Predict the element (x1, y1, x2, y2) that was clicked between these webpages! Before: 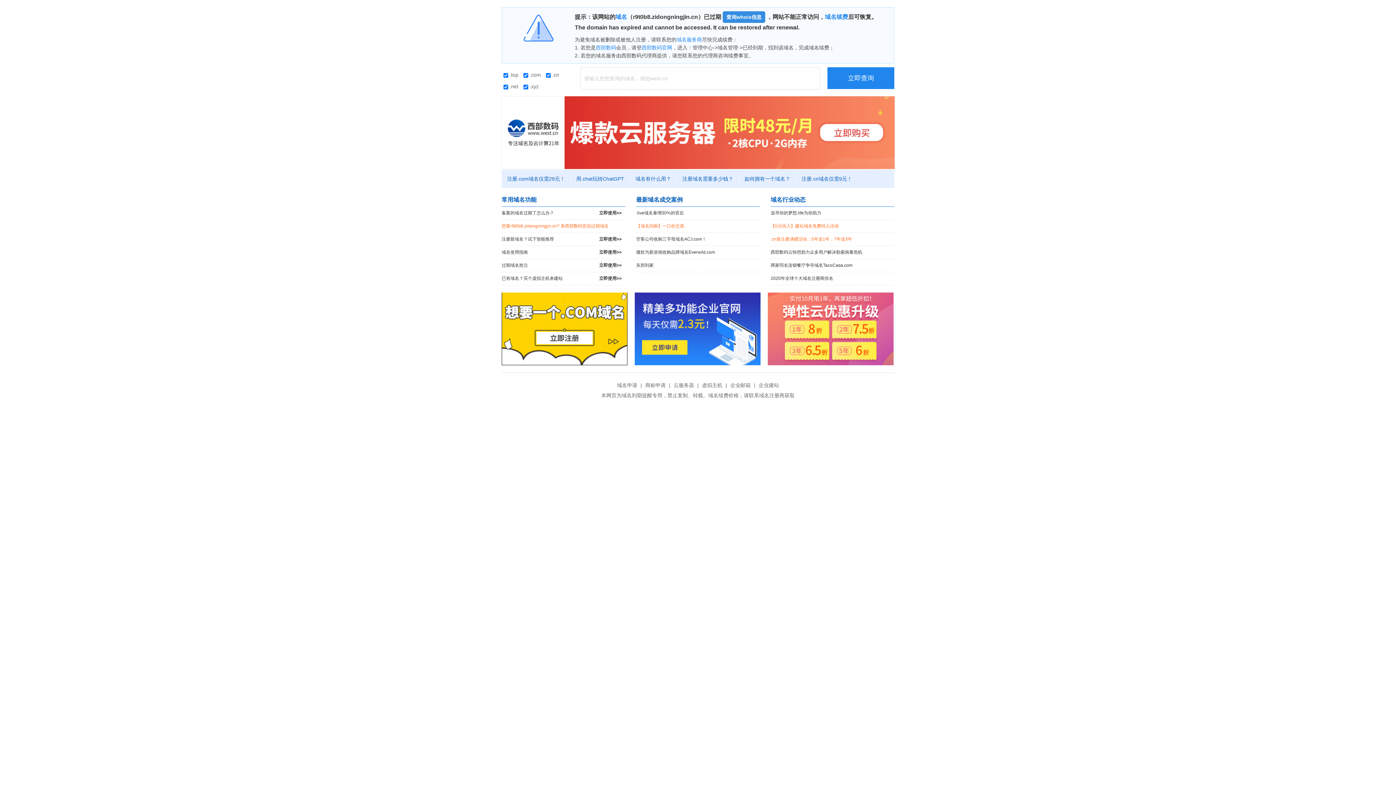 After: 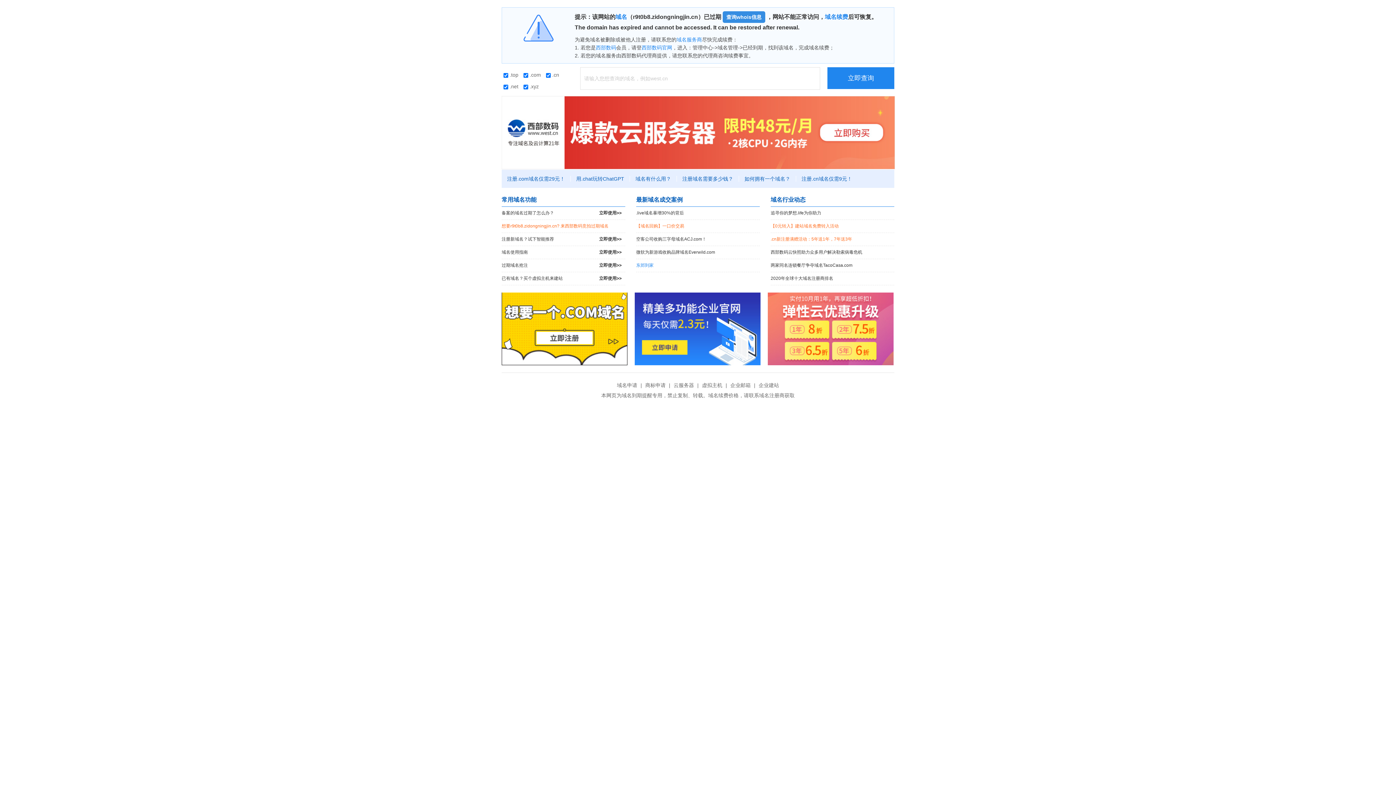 Action: label: 东郊到家 bbox: (636, 259, 760, 272)